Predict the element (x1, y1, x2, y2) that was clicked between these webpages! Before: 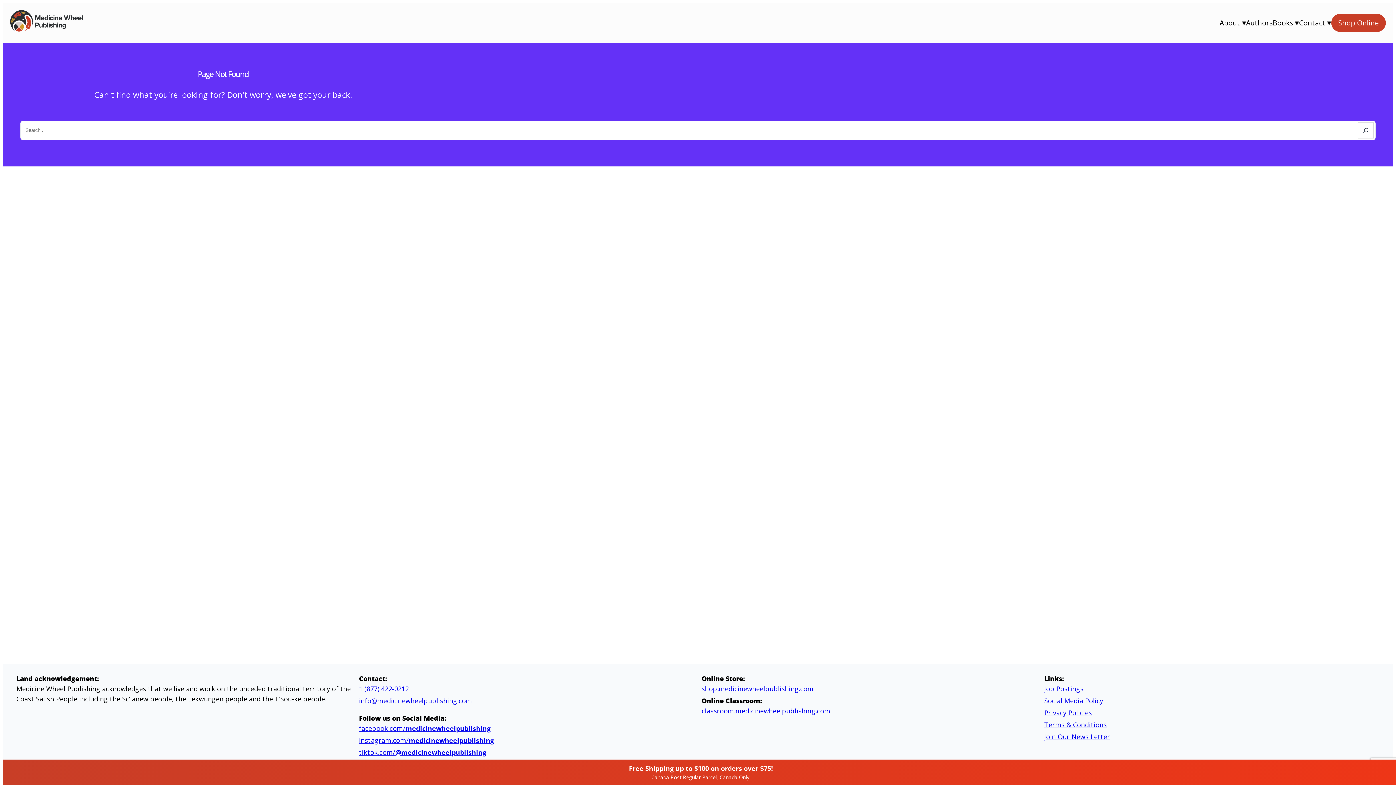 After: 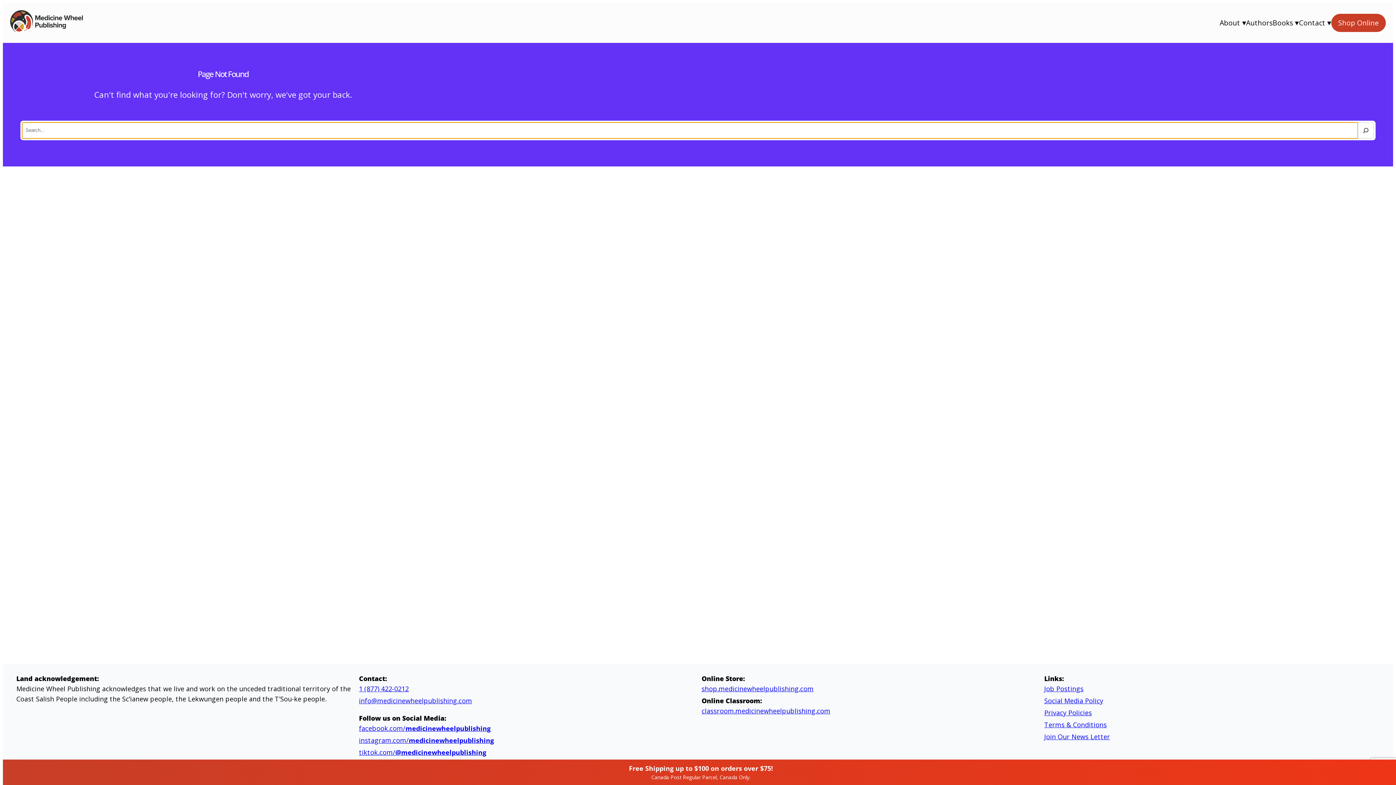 Action: bbox: (1358, 122, 1374, 138) label: Search